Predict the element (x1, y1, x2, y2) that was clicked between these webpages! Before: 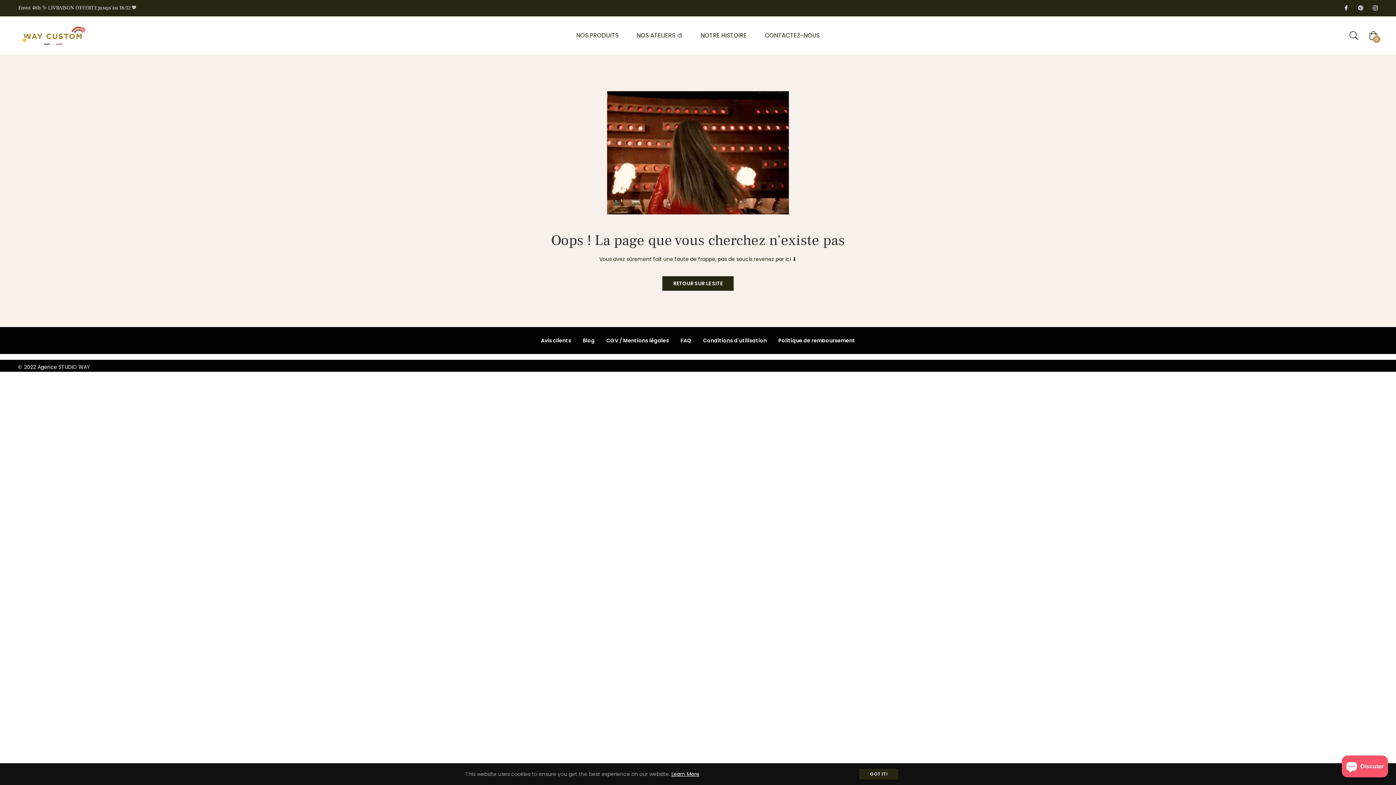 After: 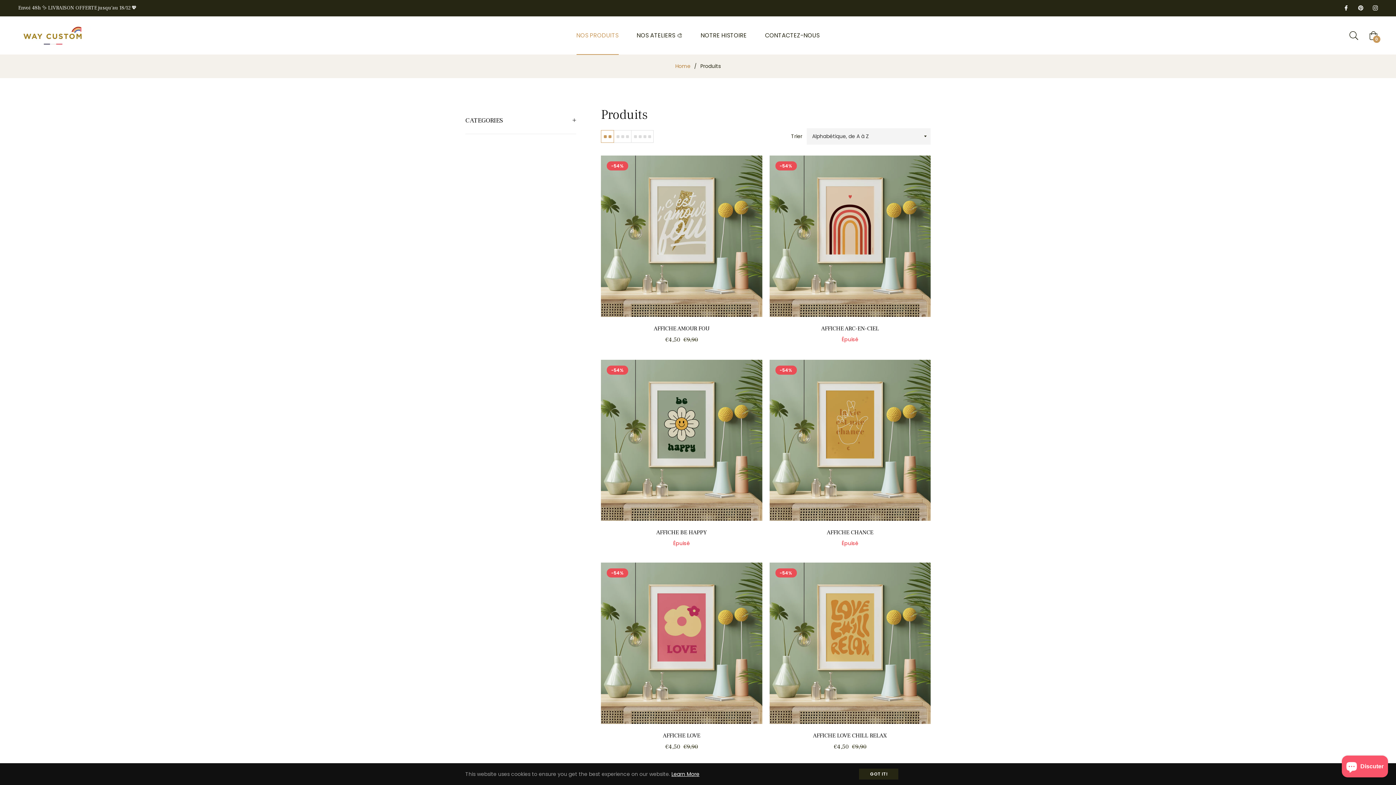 Action: bbox: (567, 16, 627, 54) label: NOS PRODUITS